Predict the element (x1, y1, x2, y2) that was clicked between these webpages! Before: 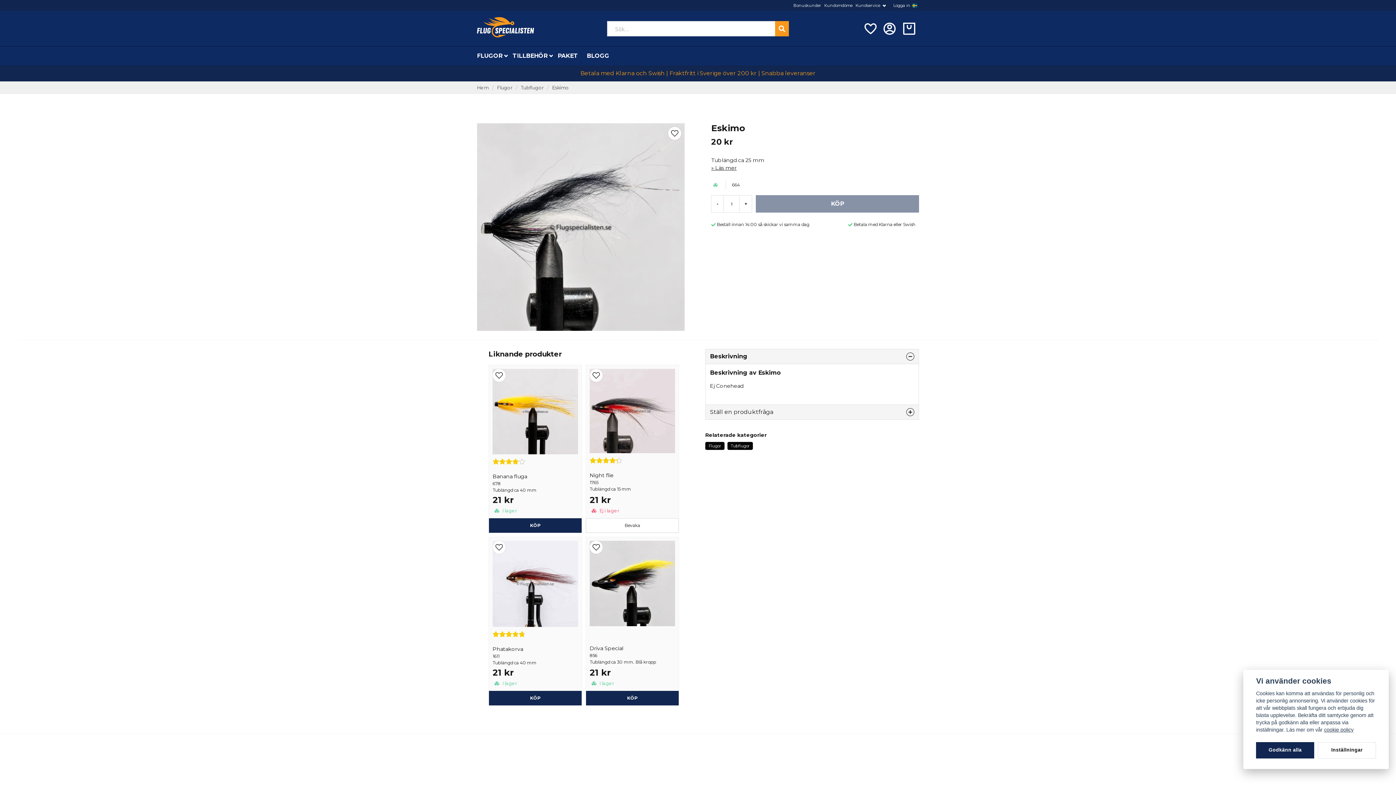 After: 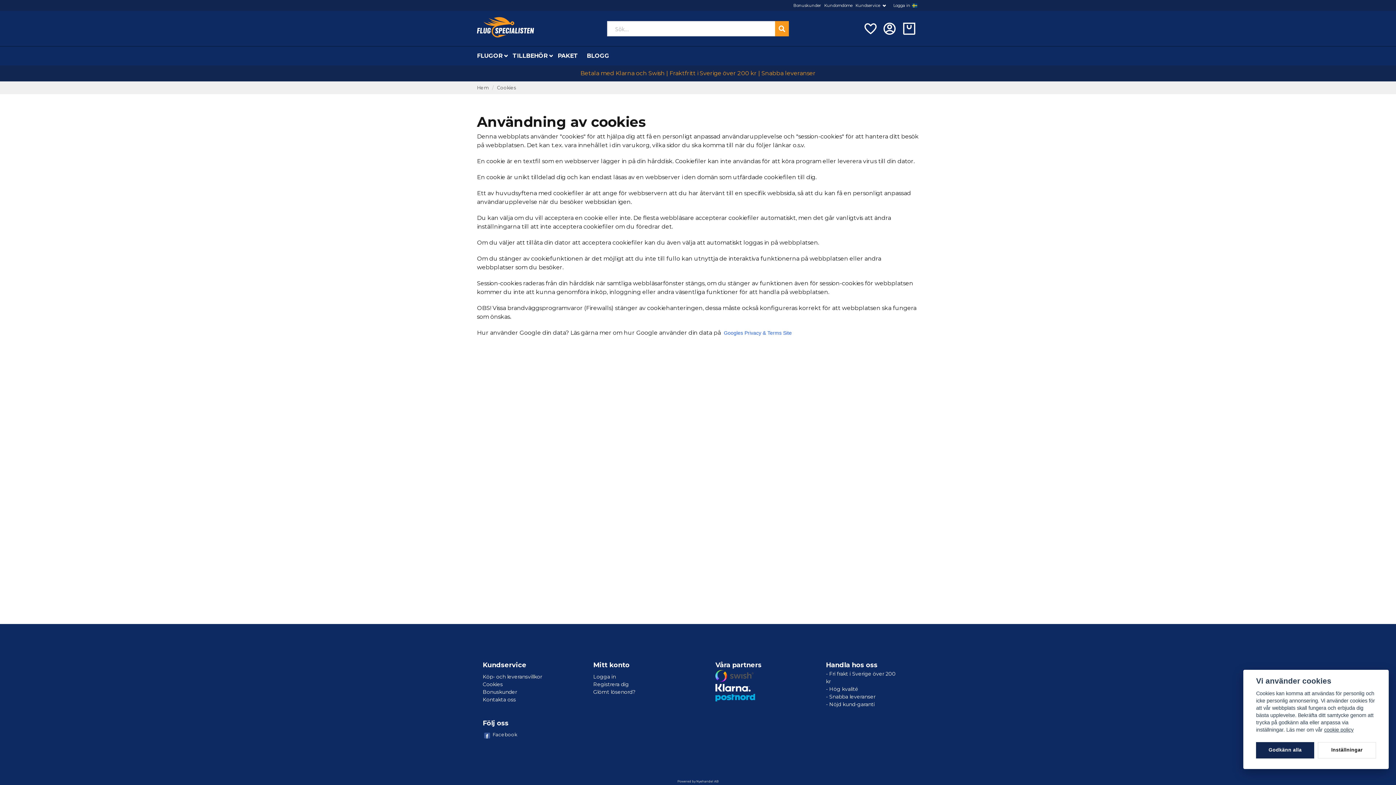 Action: bbox: (1324, 727, 1353, 733) label: cookie policy